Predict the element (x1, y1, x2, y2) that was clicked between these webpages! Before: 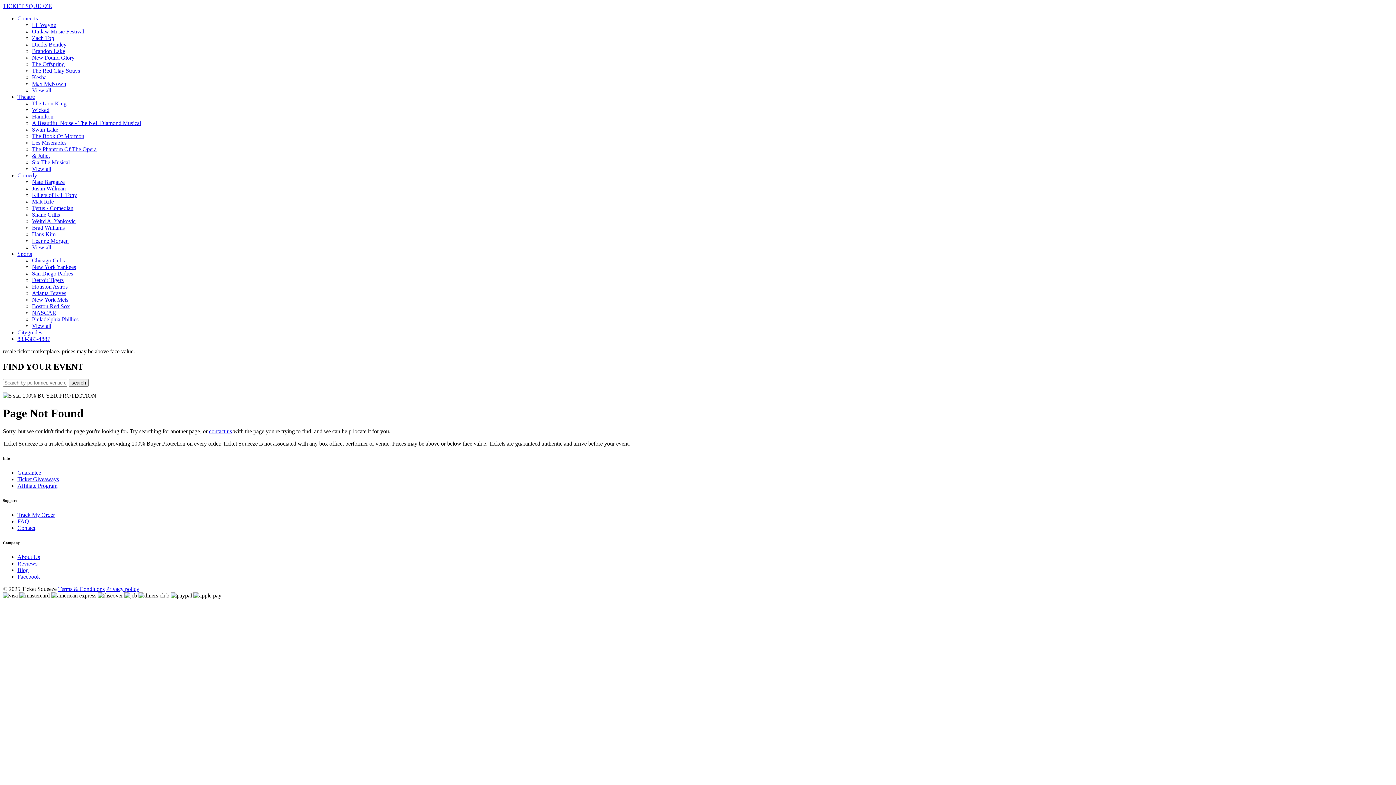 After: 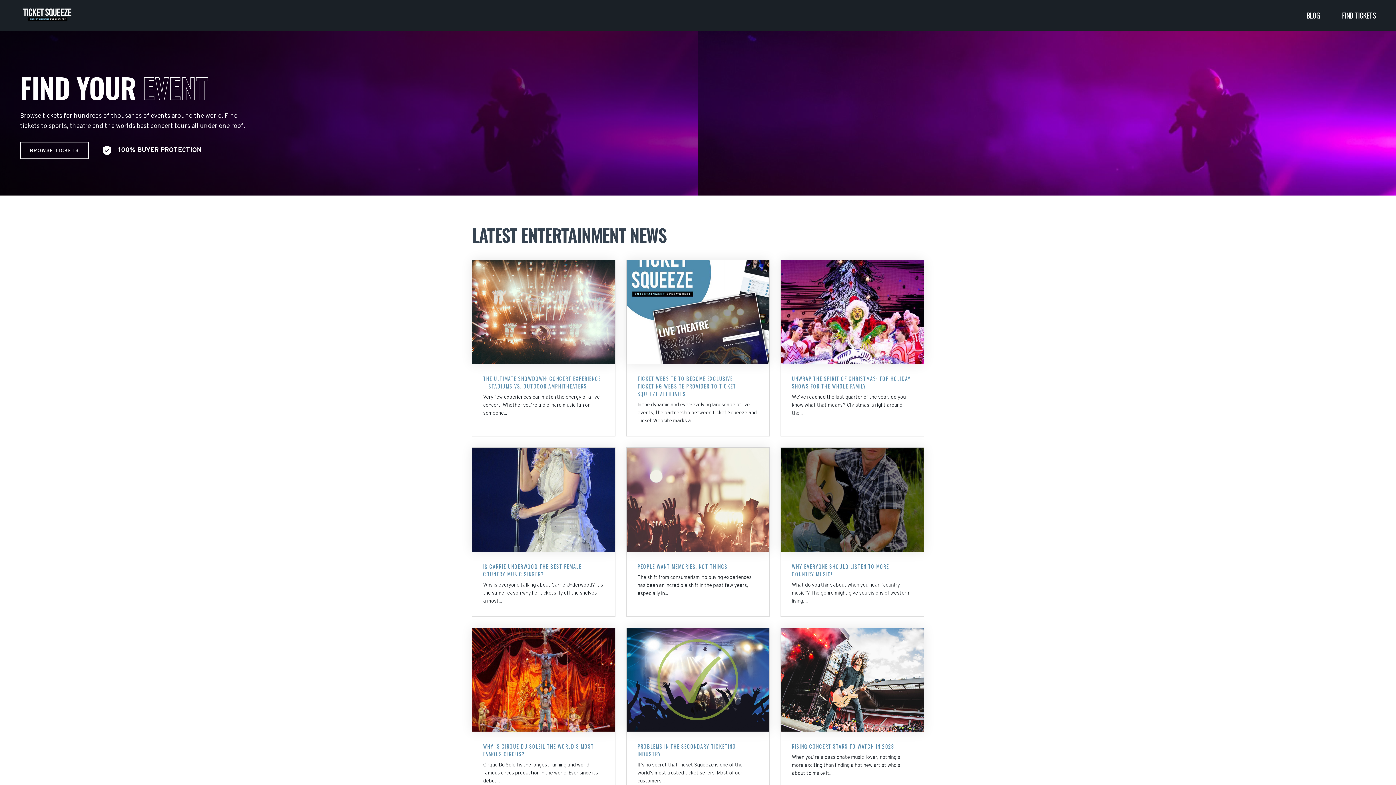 Action: label: Blog bbox: (17, 567, 28, 573)